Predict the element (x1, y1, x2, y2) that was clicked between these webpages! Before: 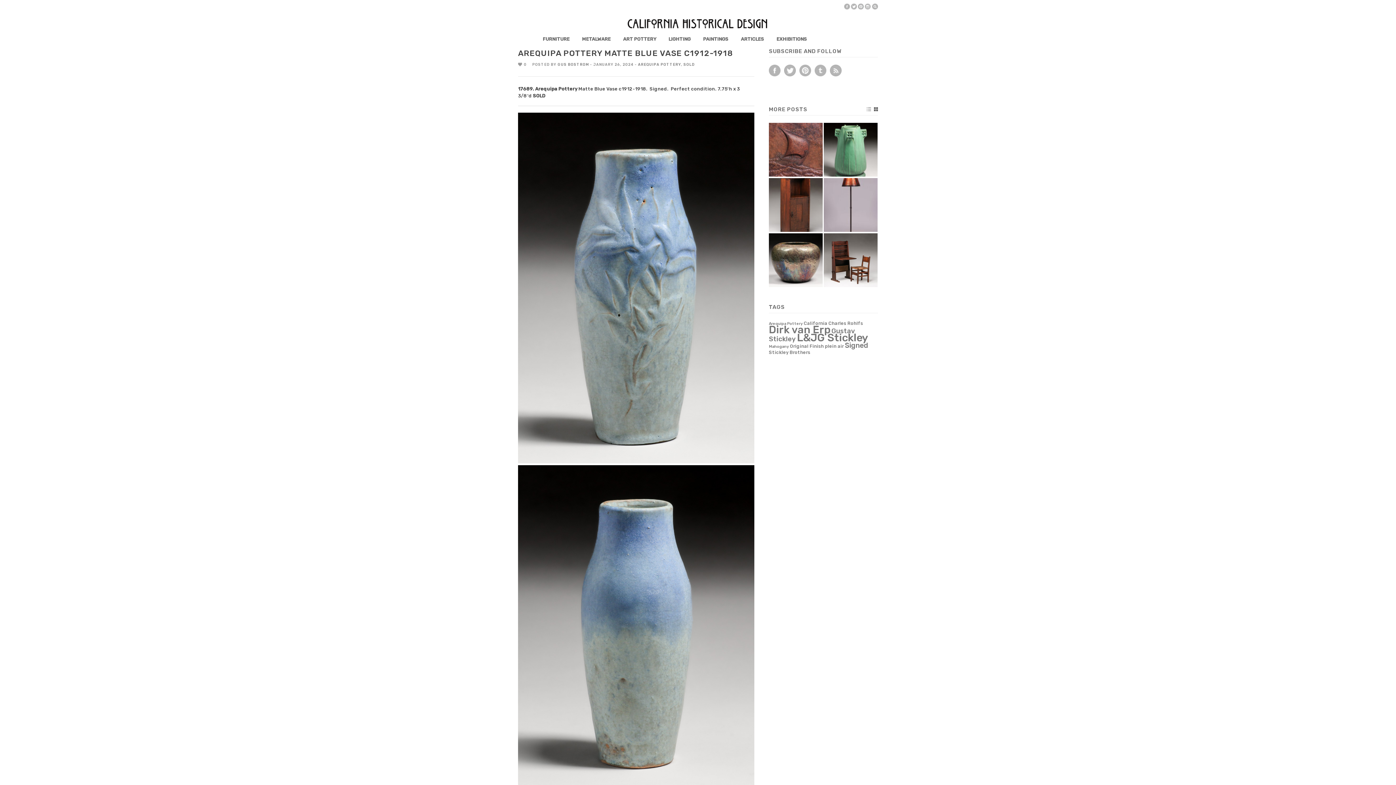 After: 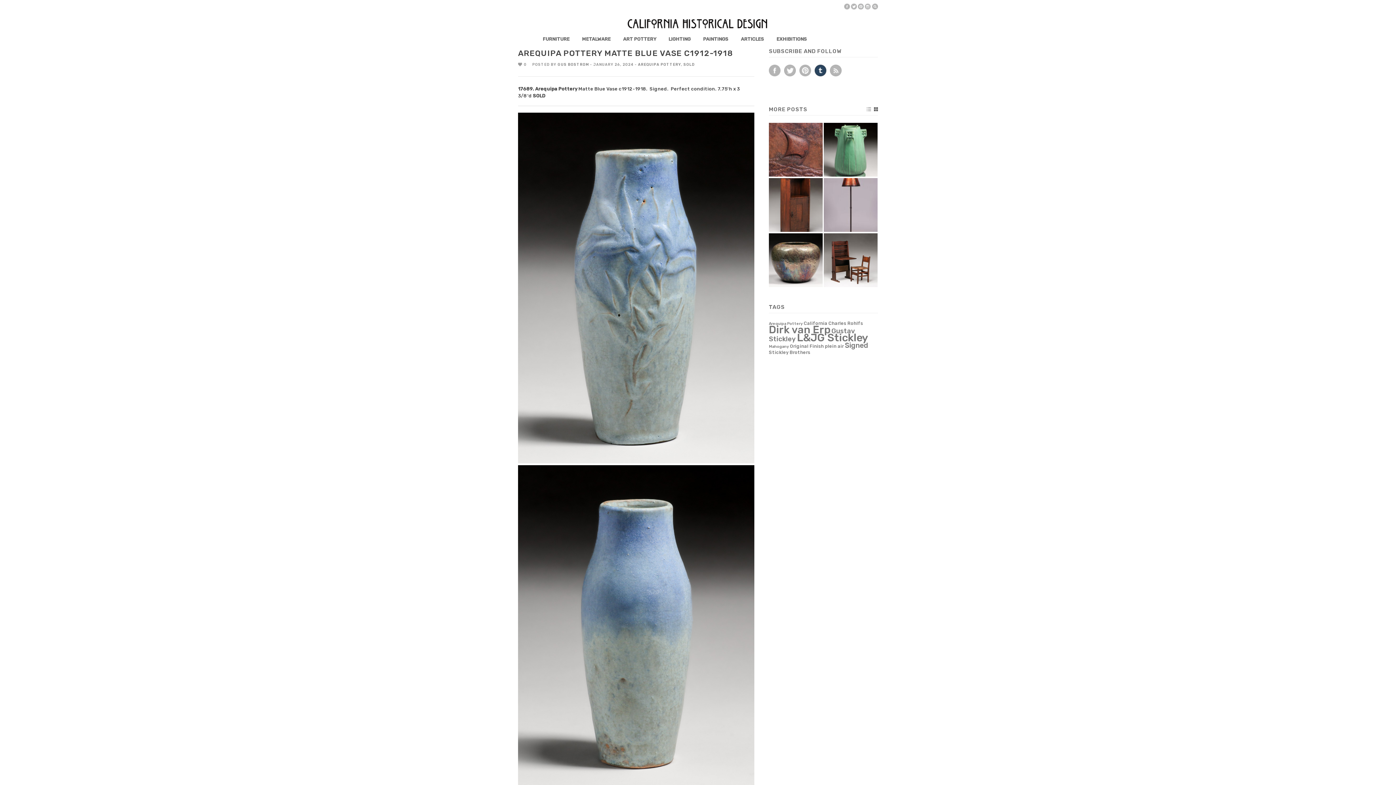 Action: bbox: (814, 64, 826, 76)